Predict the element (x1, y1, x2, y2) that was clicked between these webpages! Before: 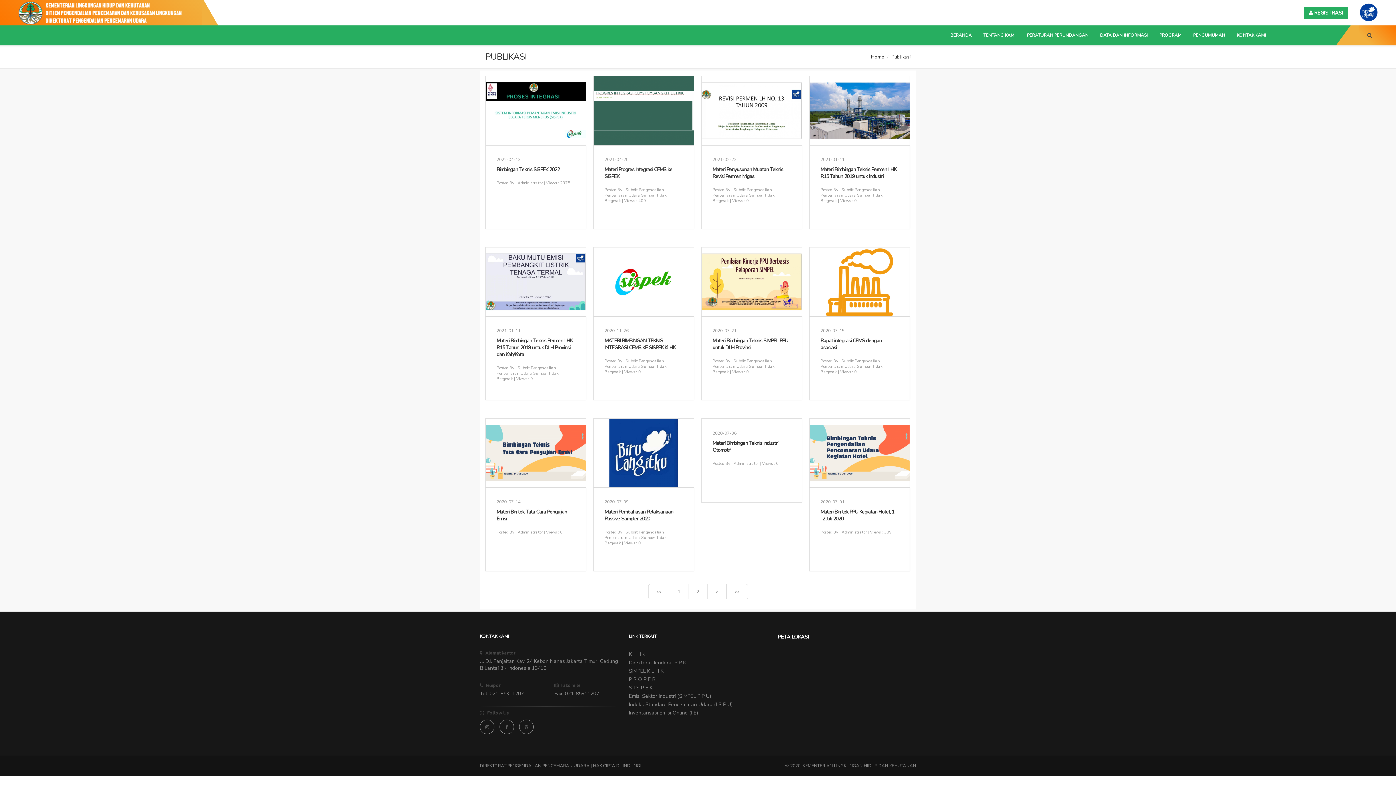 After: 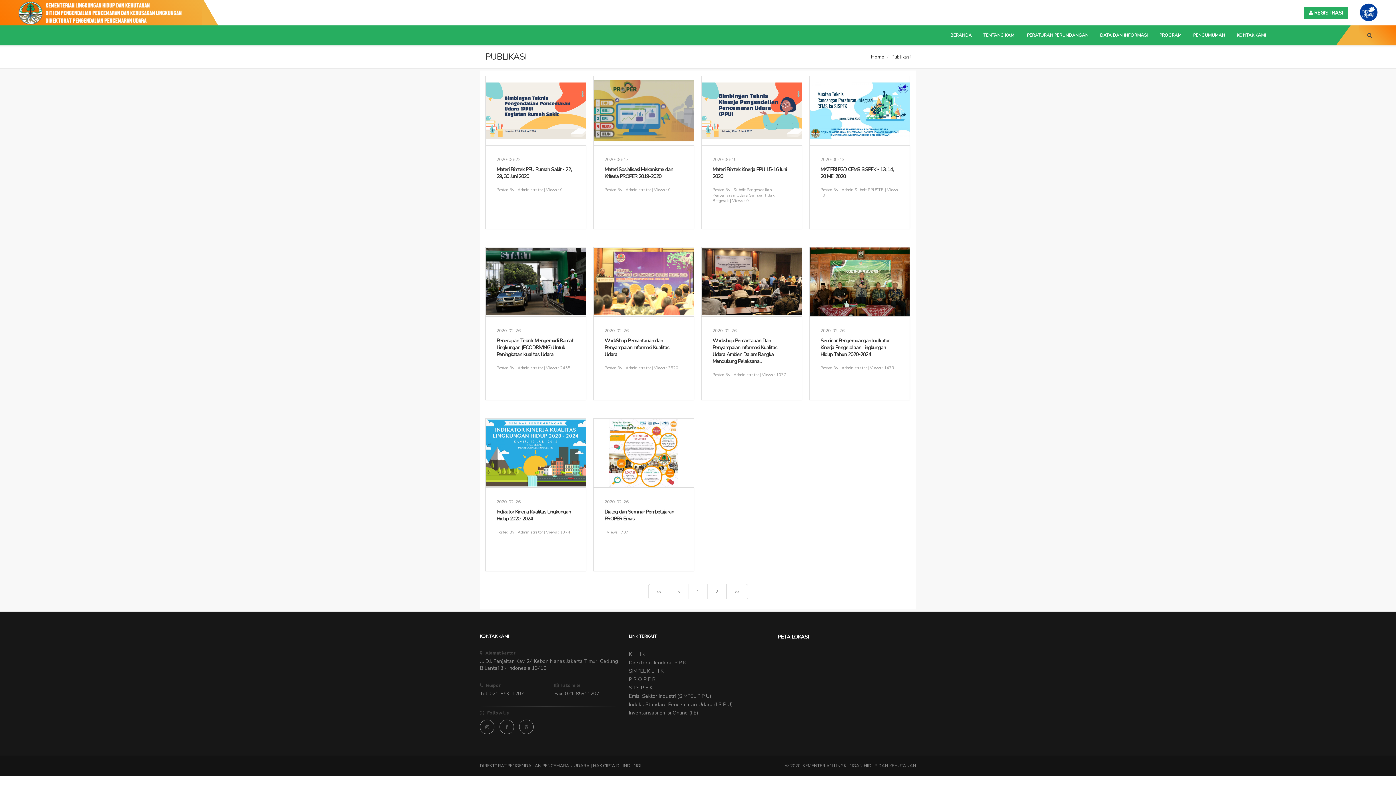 Action: bbox: (726, 584, 748, 599) label: >>